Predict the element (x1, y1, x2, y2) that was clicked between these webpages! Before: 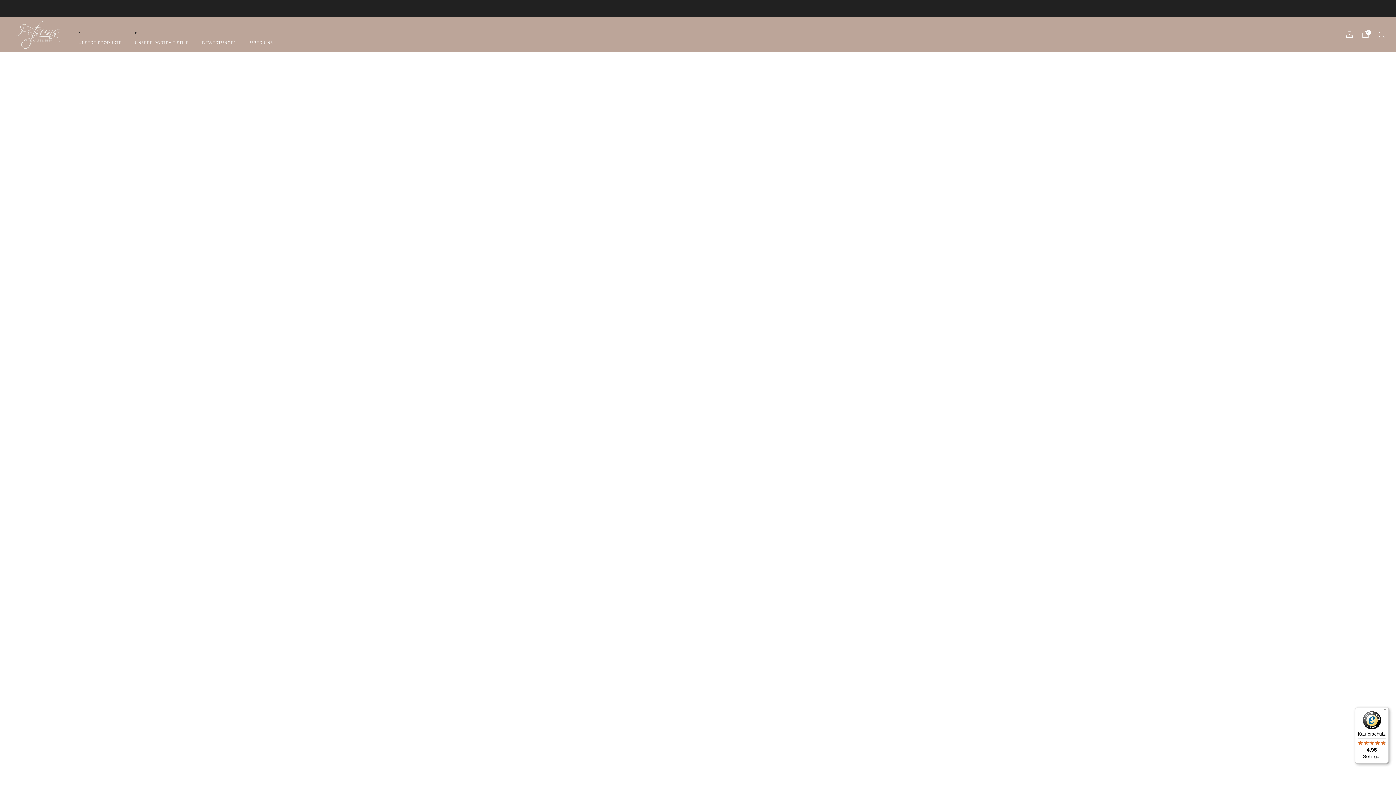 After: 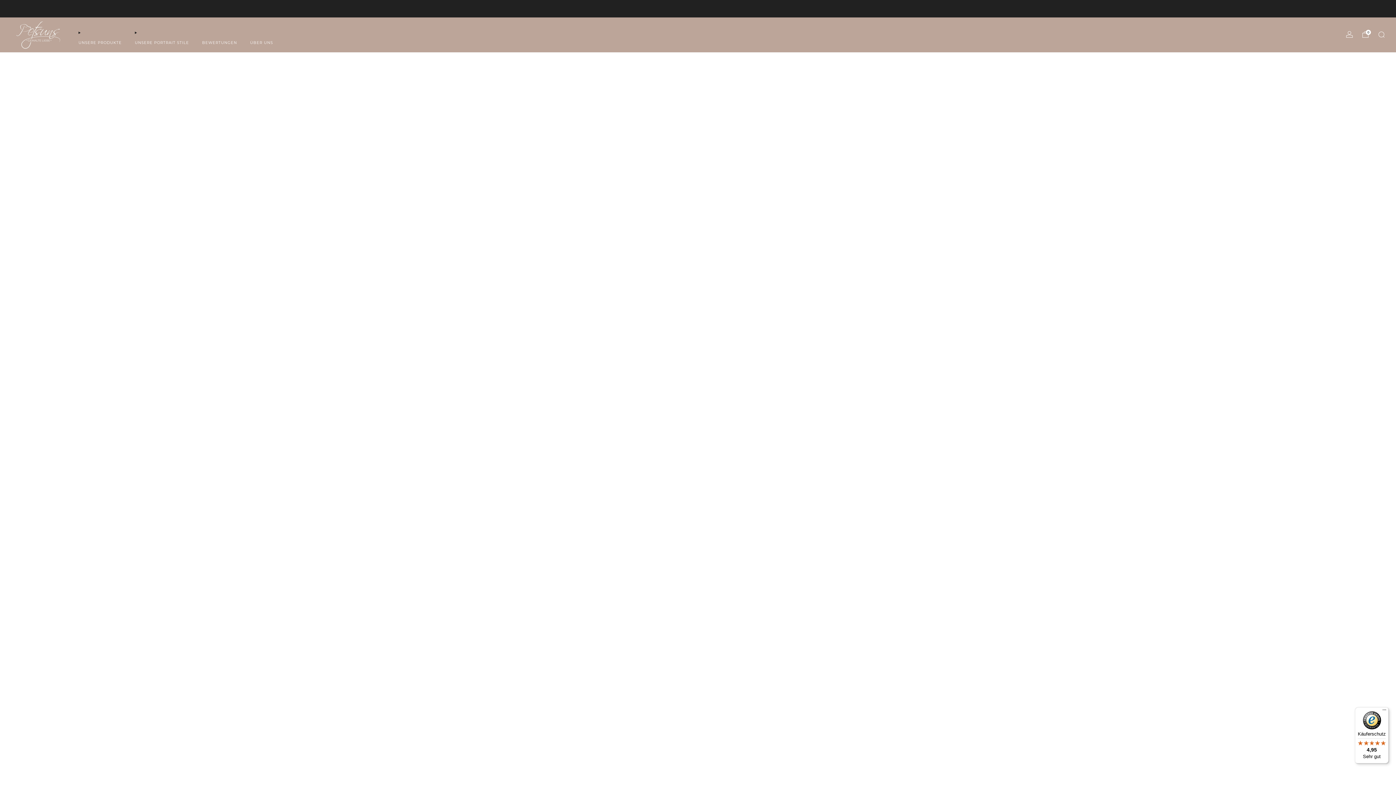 Action: bbox: (10, 21, 65, 48)